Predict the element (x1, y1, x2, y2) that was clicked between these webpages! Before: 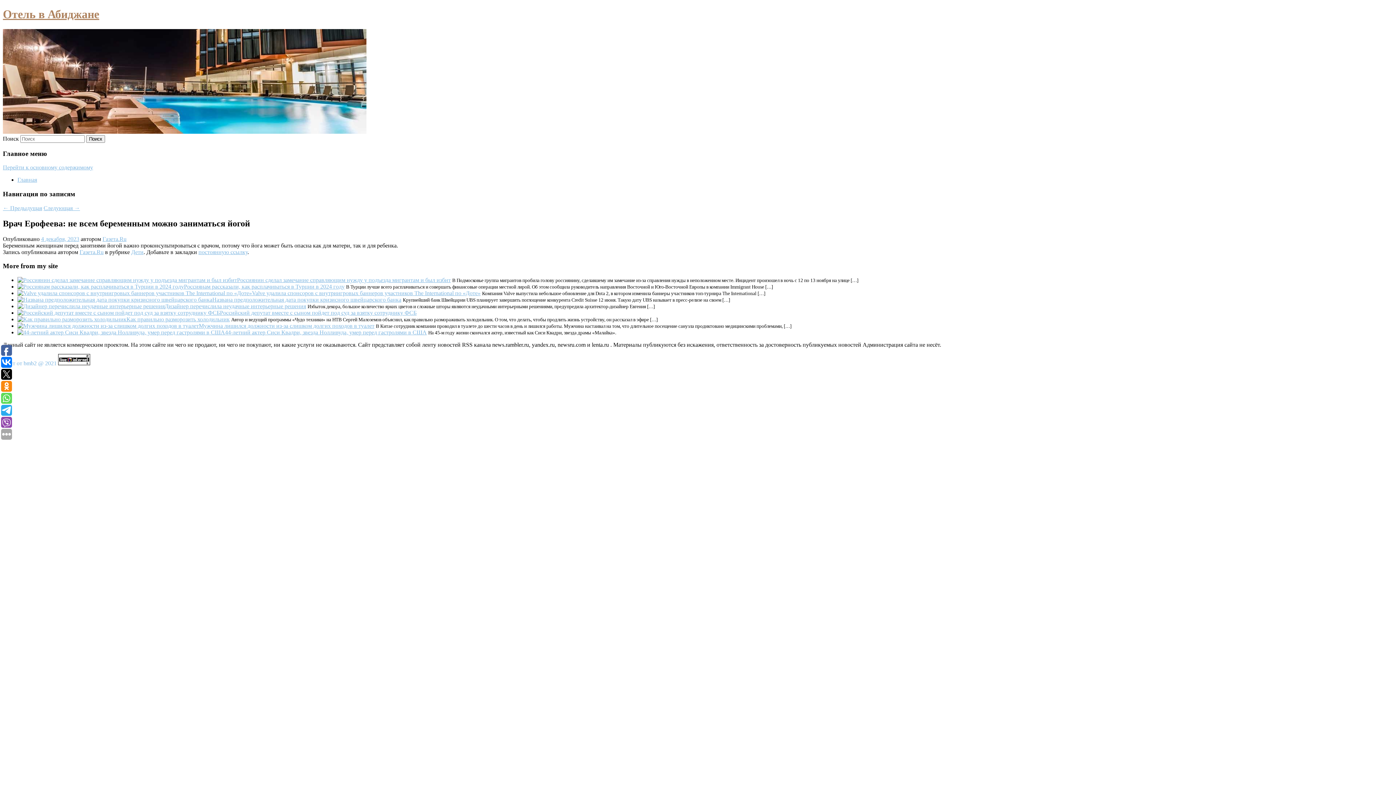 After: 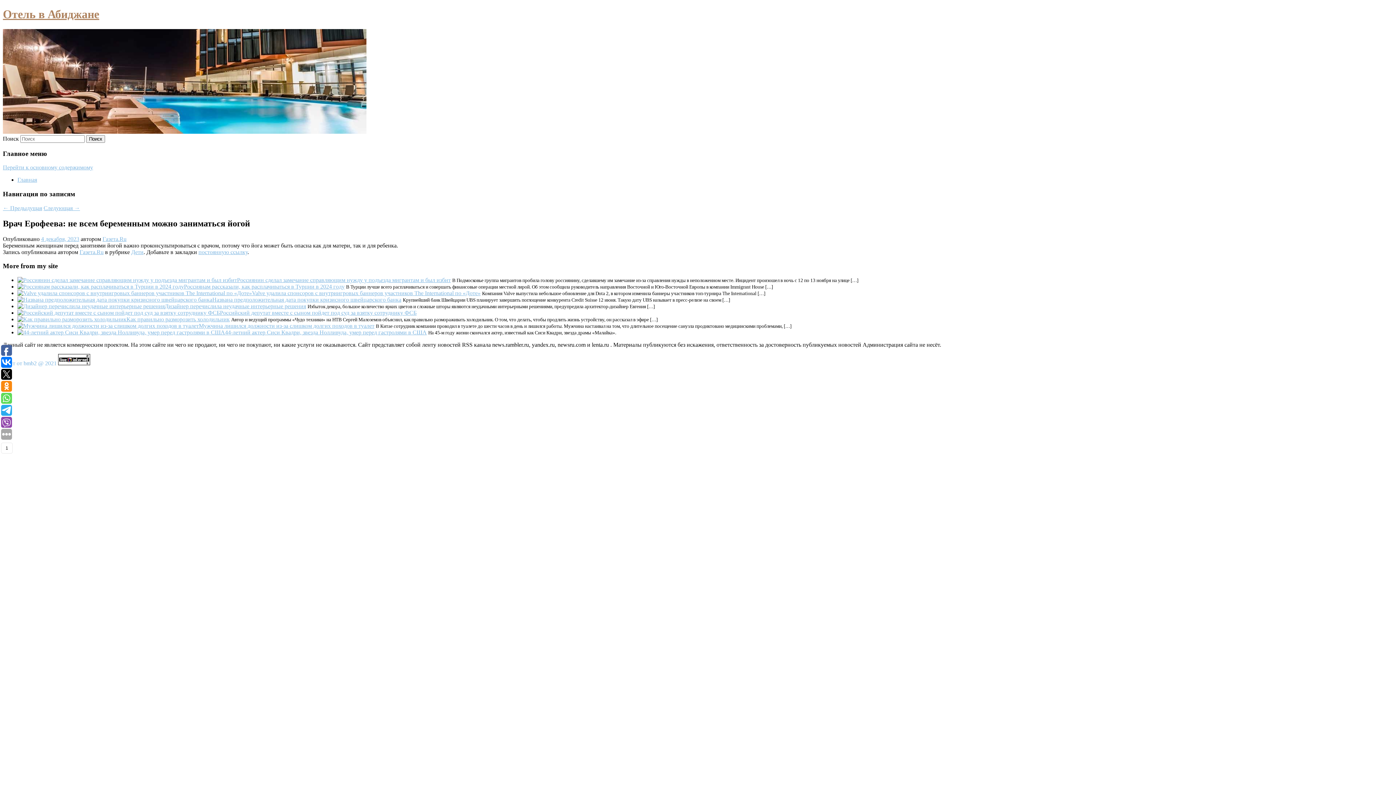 Action: bbox: (1, 405, 12, 416)